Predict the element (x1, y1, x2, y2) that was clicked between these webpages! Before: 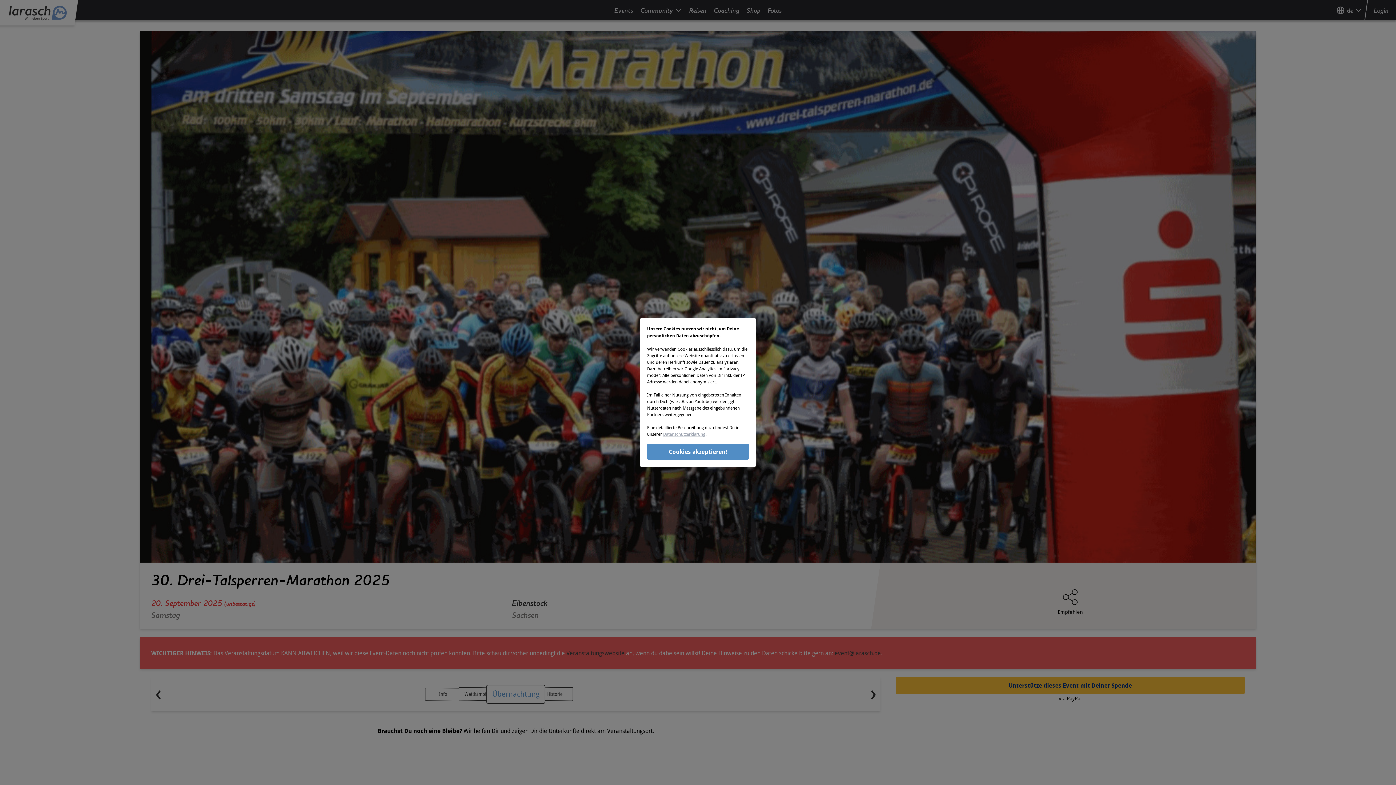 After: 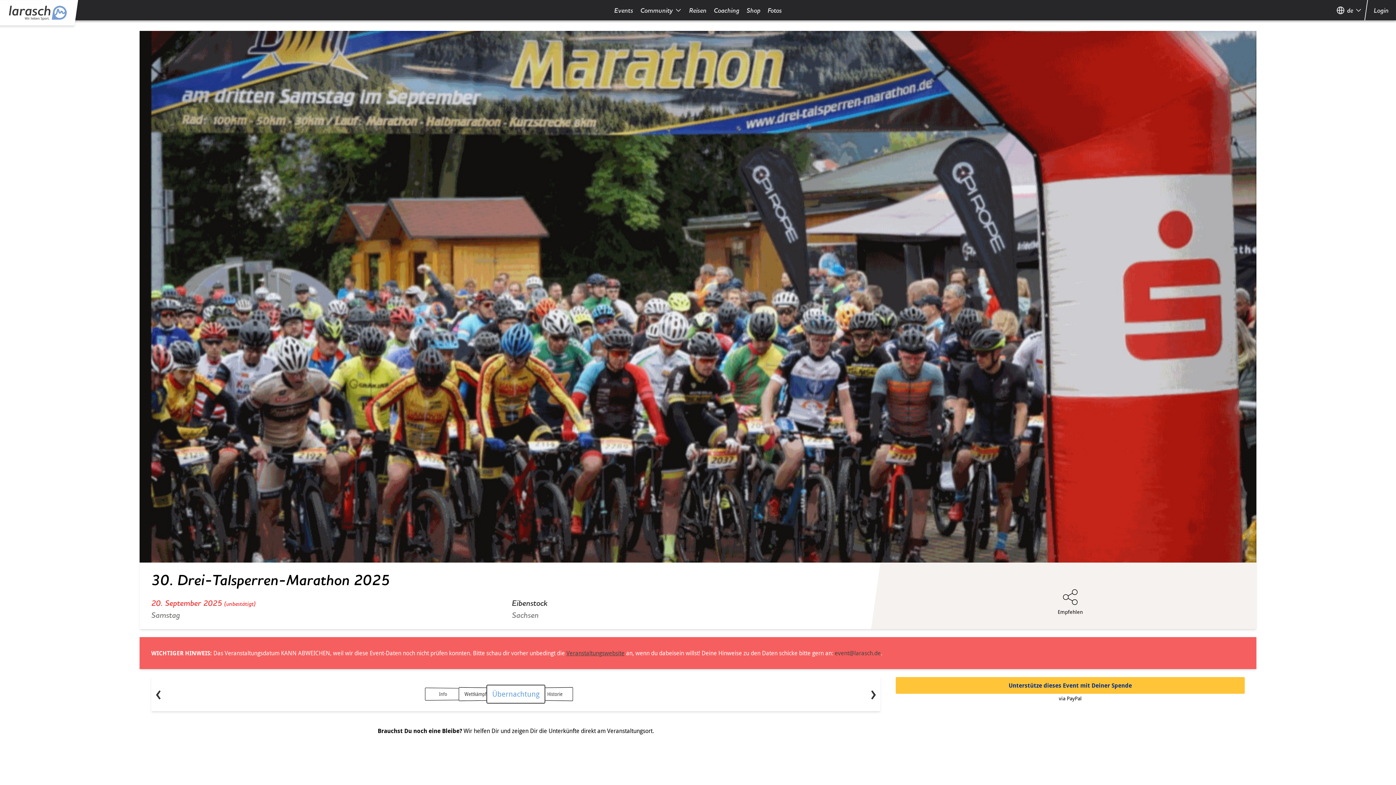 Action: bbox: (647, 444, 749, 460) label: Cookies akzeptieren!